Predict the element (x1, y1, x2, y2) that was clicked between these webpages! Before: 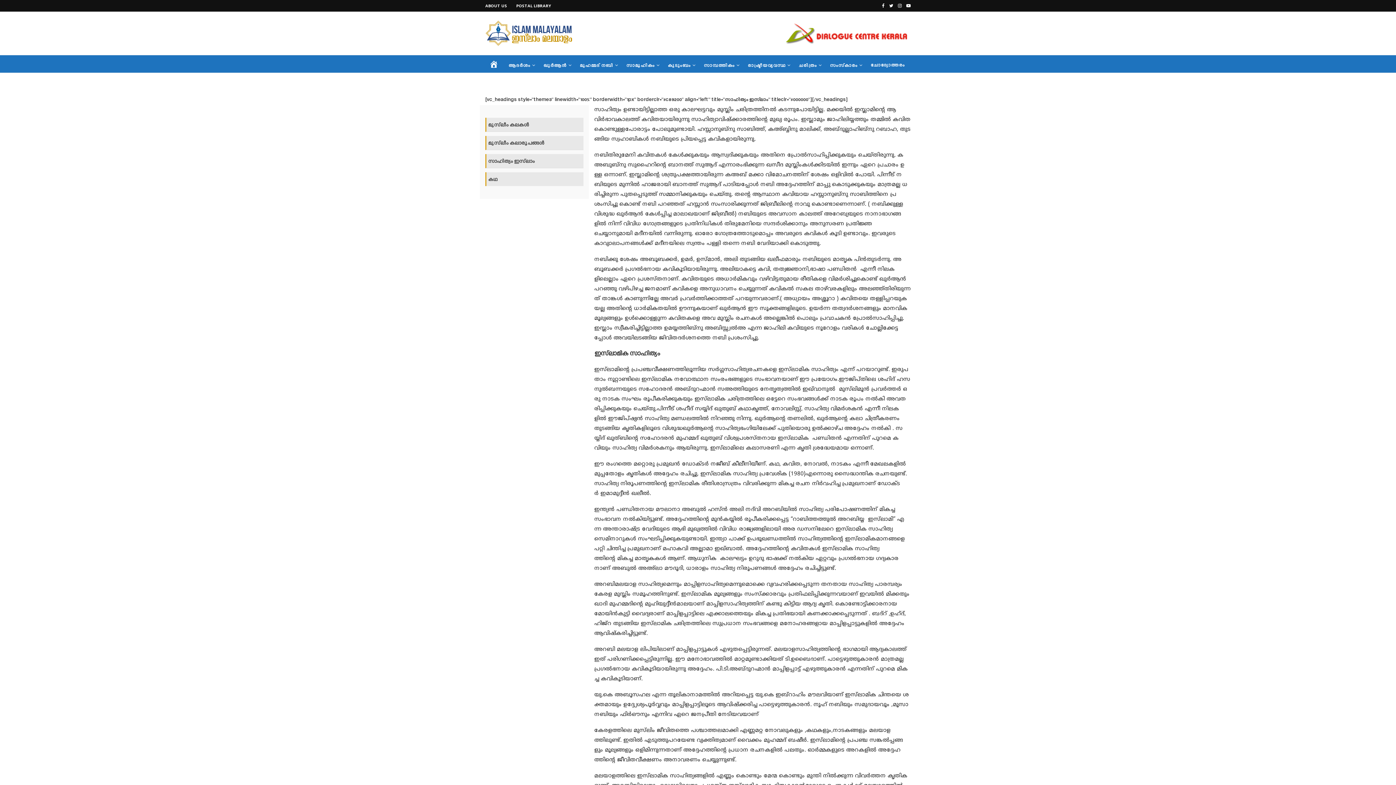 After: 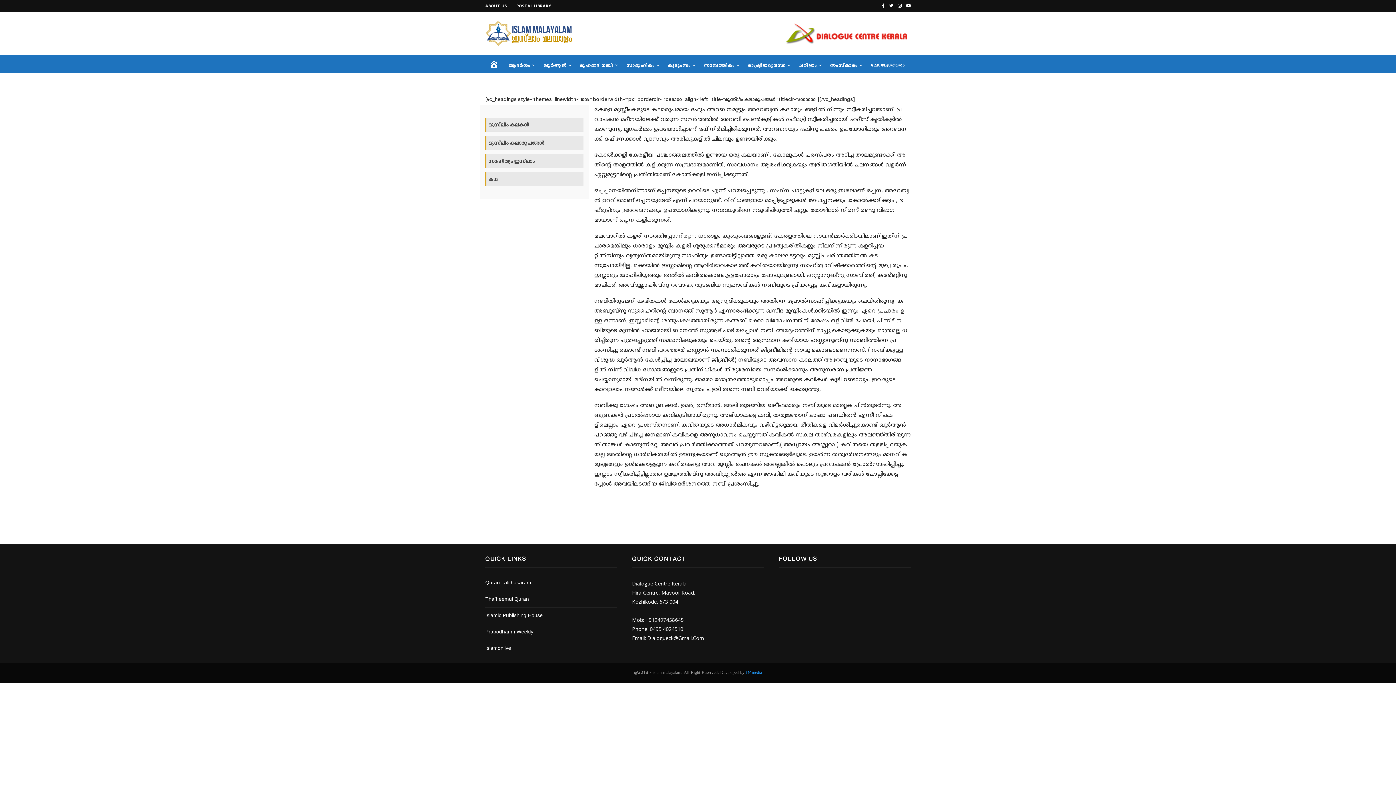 Action: label: മുസ്‌ലീം കലാരൂപങ്ങള്‍ bbox: (488, 140, 544, 146)